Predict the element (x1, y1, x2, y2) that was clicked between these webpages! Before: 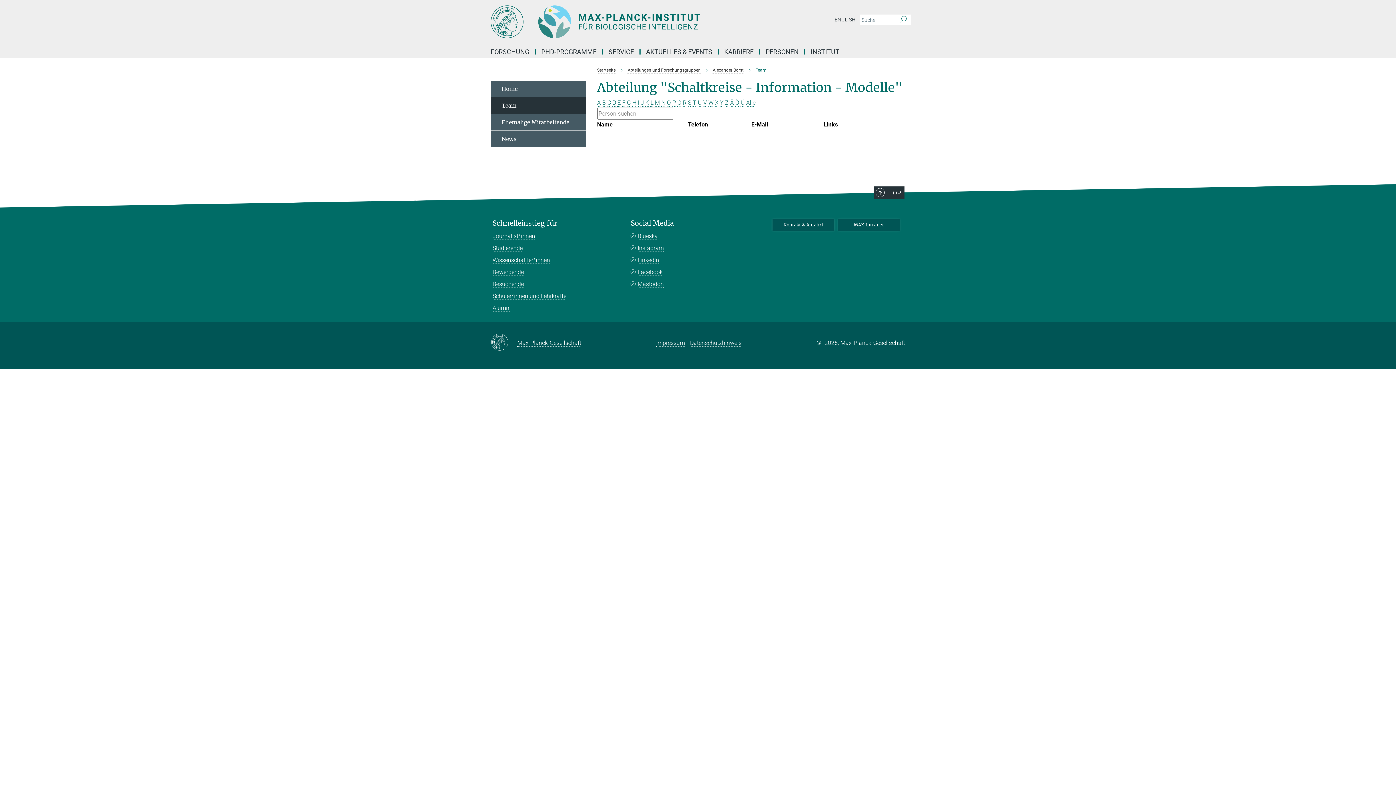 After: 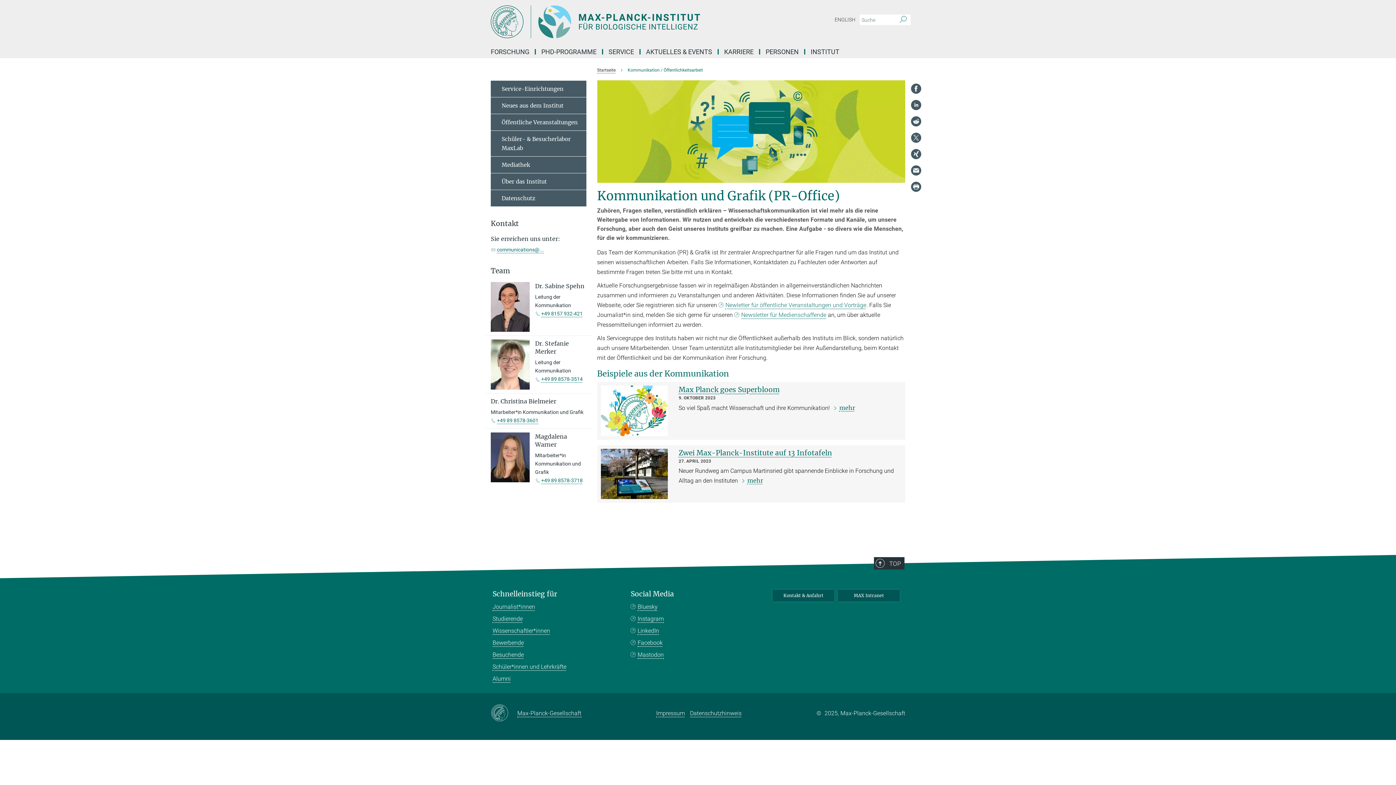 Action: bbox: (492, 232, 535, 240) label: Journalist*innen